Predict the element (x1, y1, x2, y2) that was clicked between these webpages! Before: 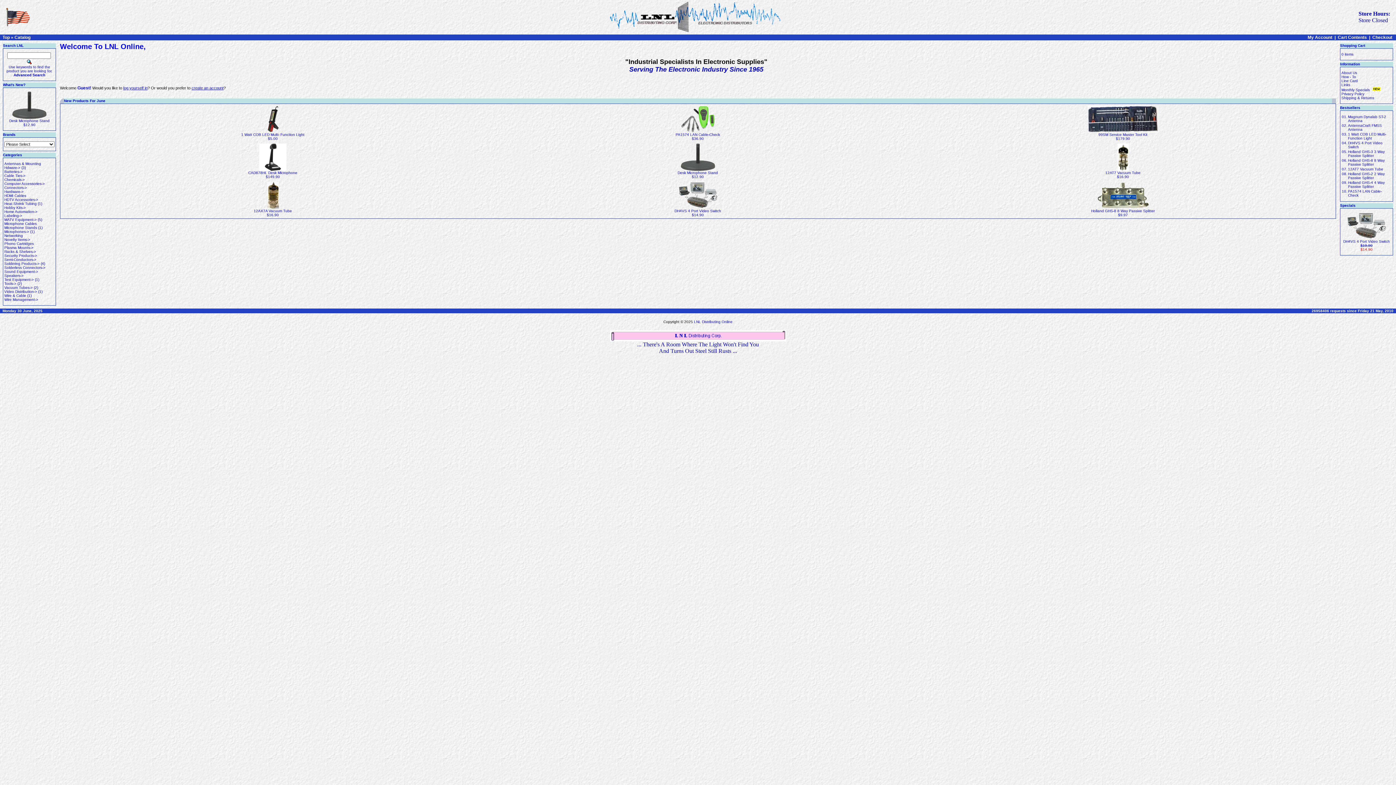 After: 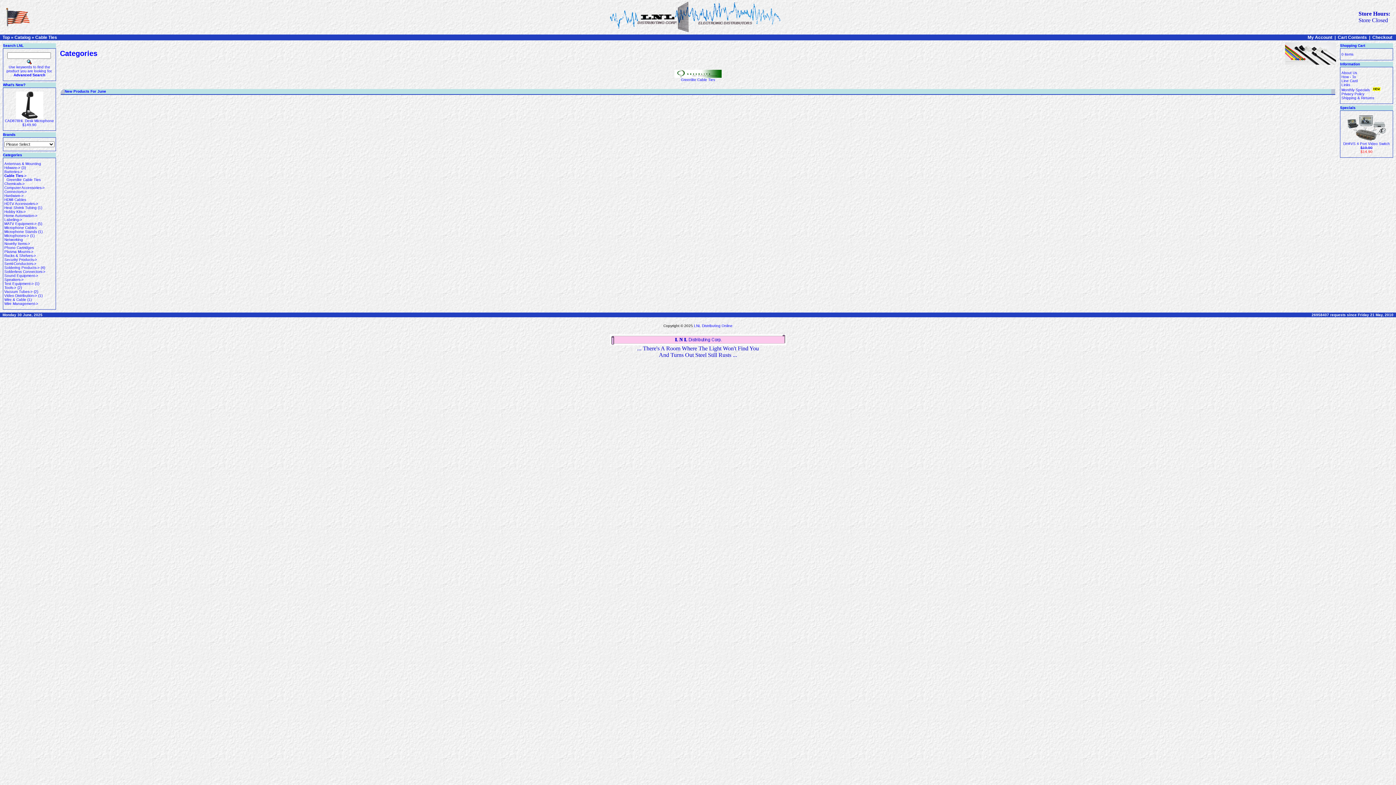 Action: label: Cable Ties-> bbox: (4, 173, 25, 177)